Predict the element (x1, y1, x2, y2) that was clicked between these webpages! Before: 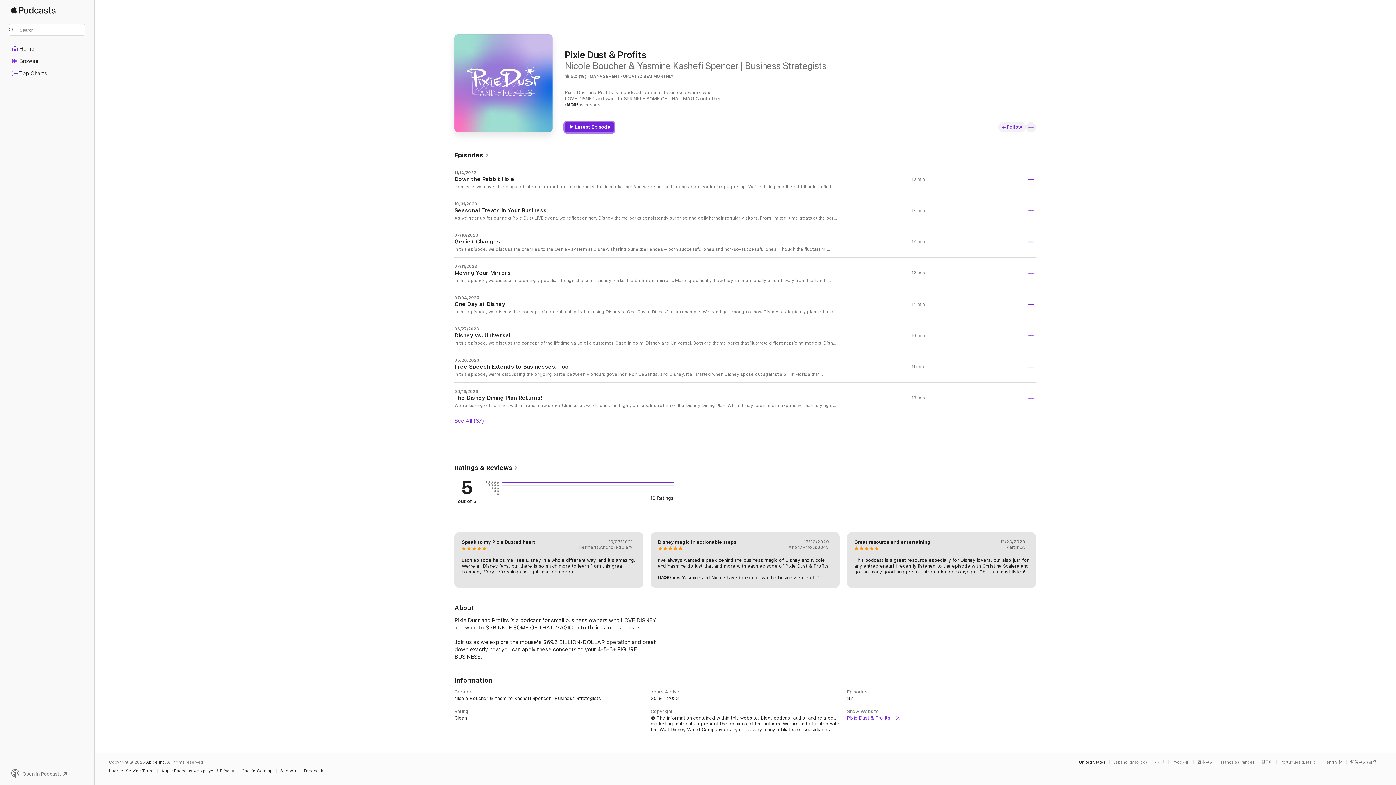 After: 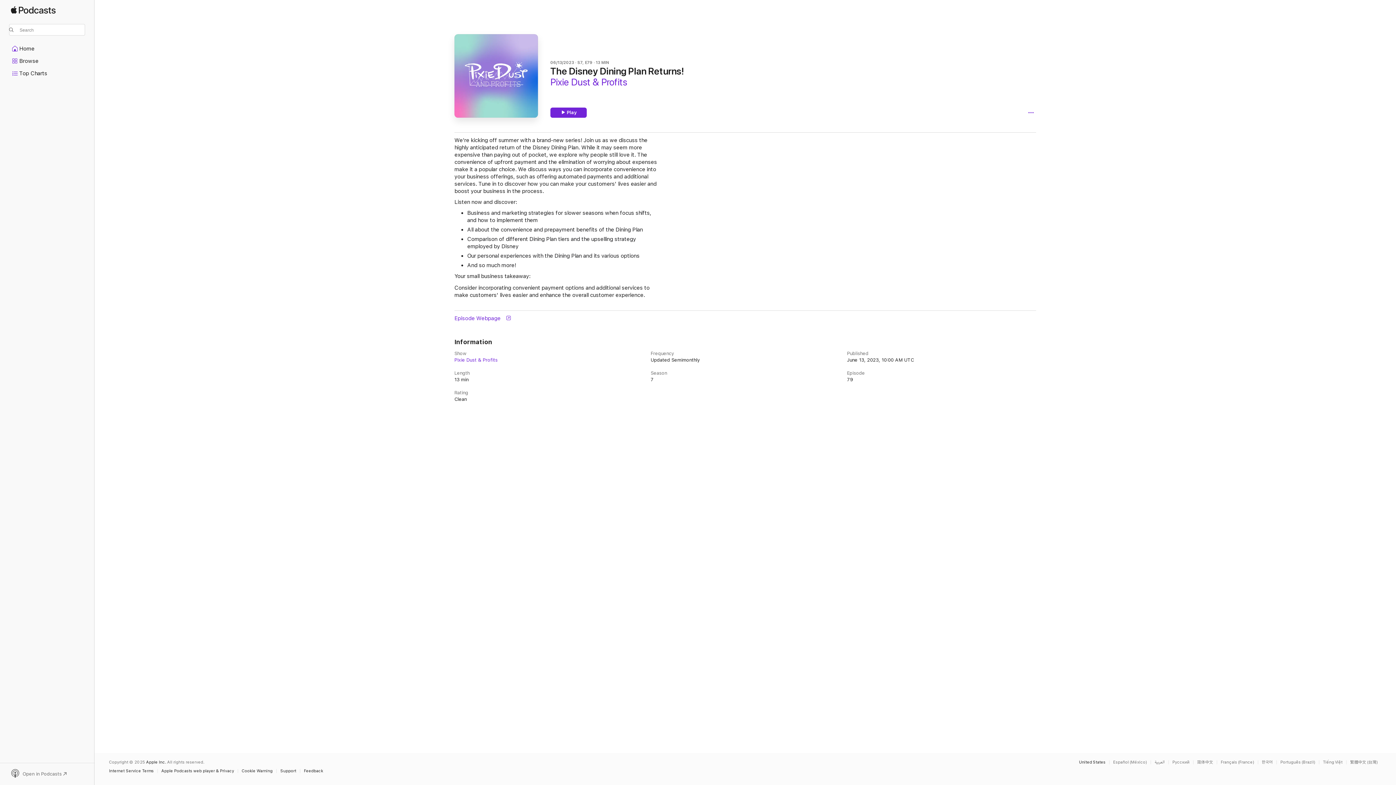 Action: bbox: (454, 382, 1036, 413) label: 06/13/2023

The Disney Dining Plan Returns!

We’re kicking off summer with a brand-new series! Join us as we discuss the highly anticipated return of the Disney Dining Plan. While it may seem more expensive than paying out of pocket, we explore why people still love it. The convenience of upfront payment and the elimination of worrying about expenses make it a popular choice. We discuss ways you can incorporate convenience into your business offerings, such as offering automated payments and additional services. Tune in to discover how you can make your customers' lives easier and boost your business in the process. Listen now and discover: Business and marketing strategies for slower seasons when focus shifts, and how to implement them All about the convenience and prepayment benefits of the Dining Plan Comparison of different Dining Plan tiers and the upselling strategy employed by Disney Our personal experiences with the Dining Plan and its various options And so much more! Your small business takeaway: Consider incorporating convenient payment options and additional services to make customers' lives easier and enhance the overall customer experience.

13 min